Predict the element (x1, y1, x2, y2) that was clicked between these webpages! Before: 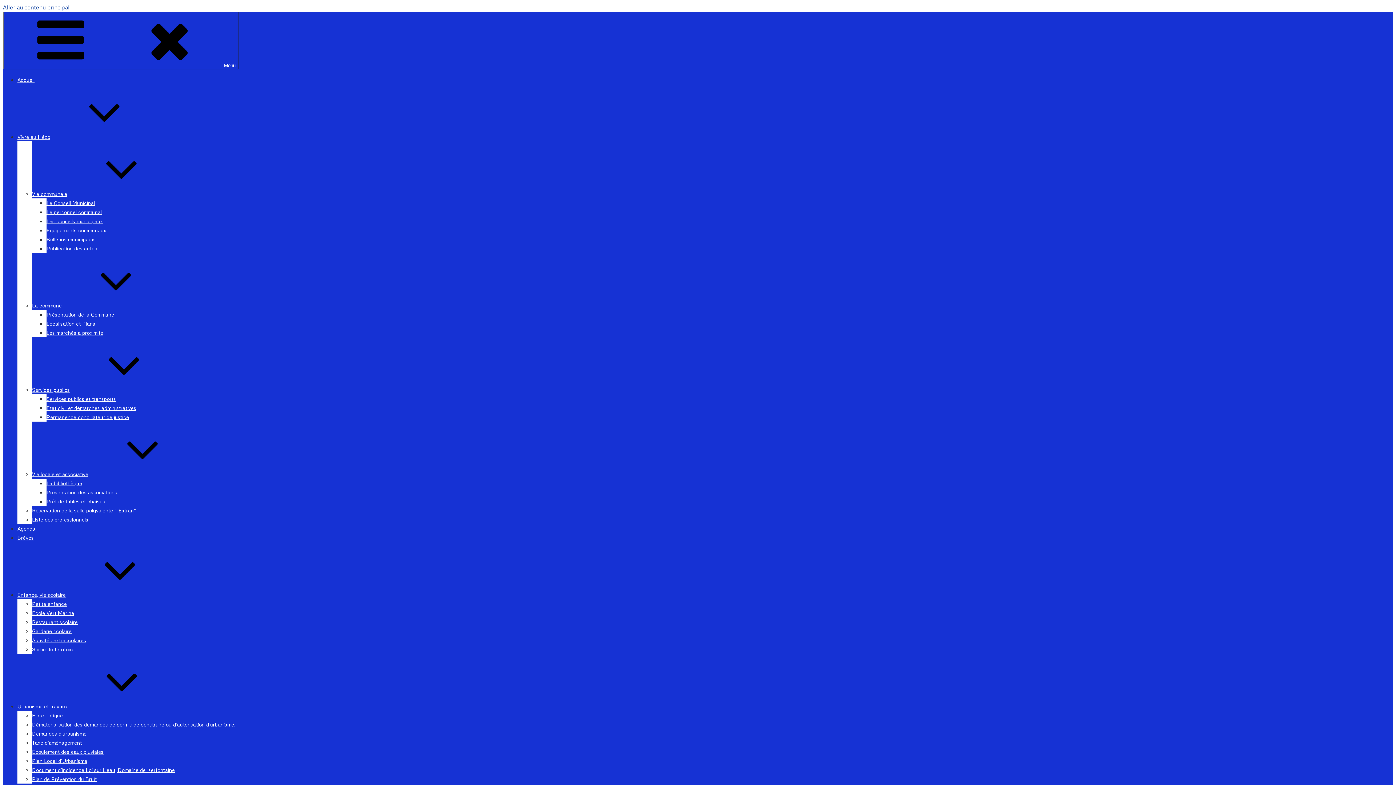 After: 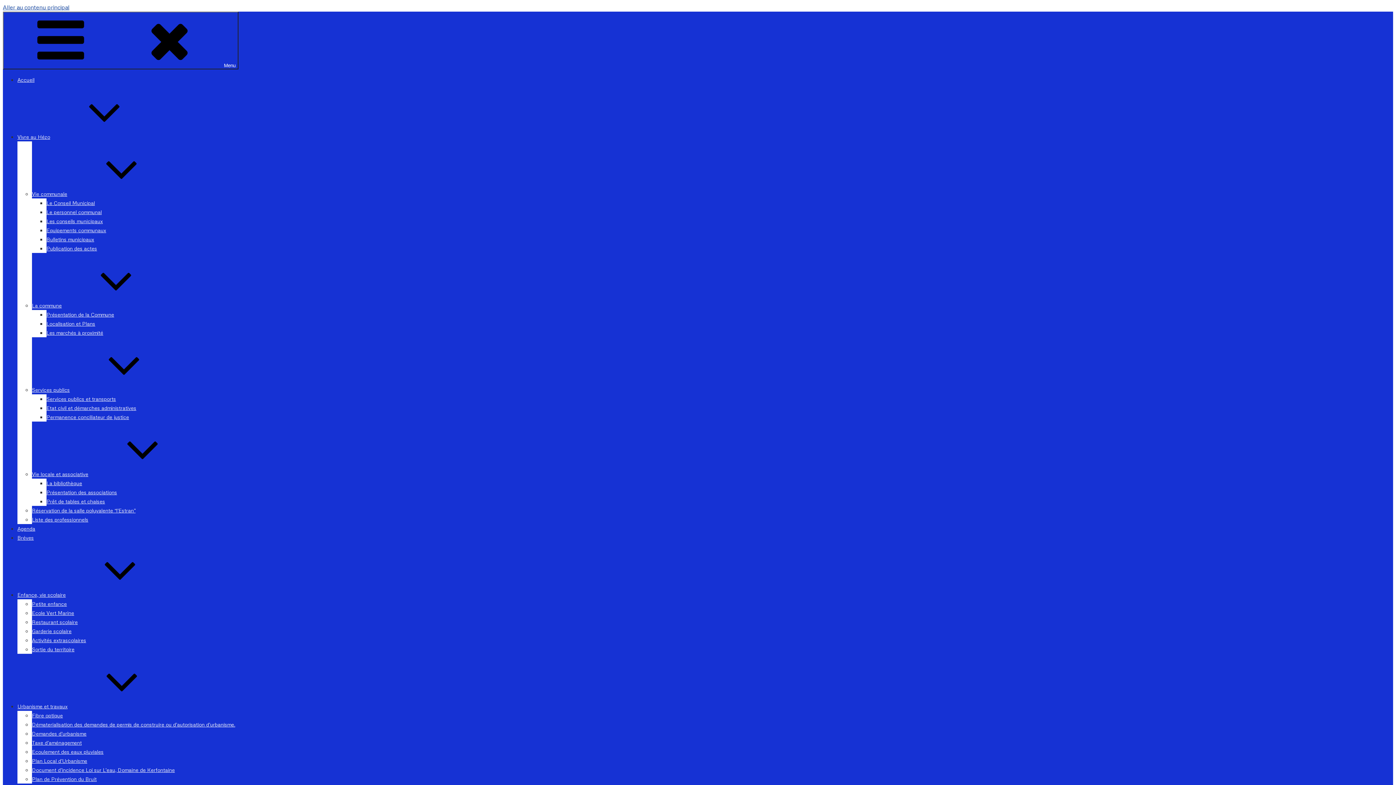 Action: bbox: (17, 592, 174, 598) label: Enfance, vie scolaire